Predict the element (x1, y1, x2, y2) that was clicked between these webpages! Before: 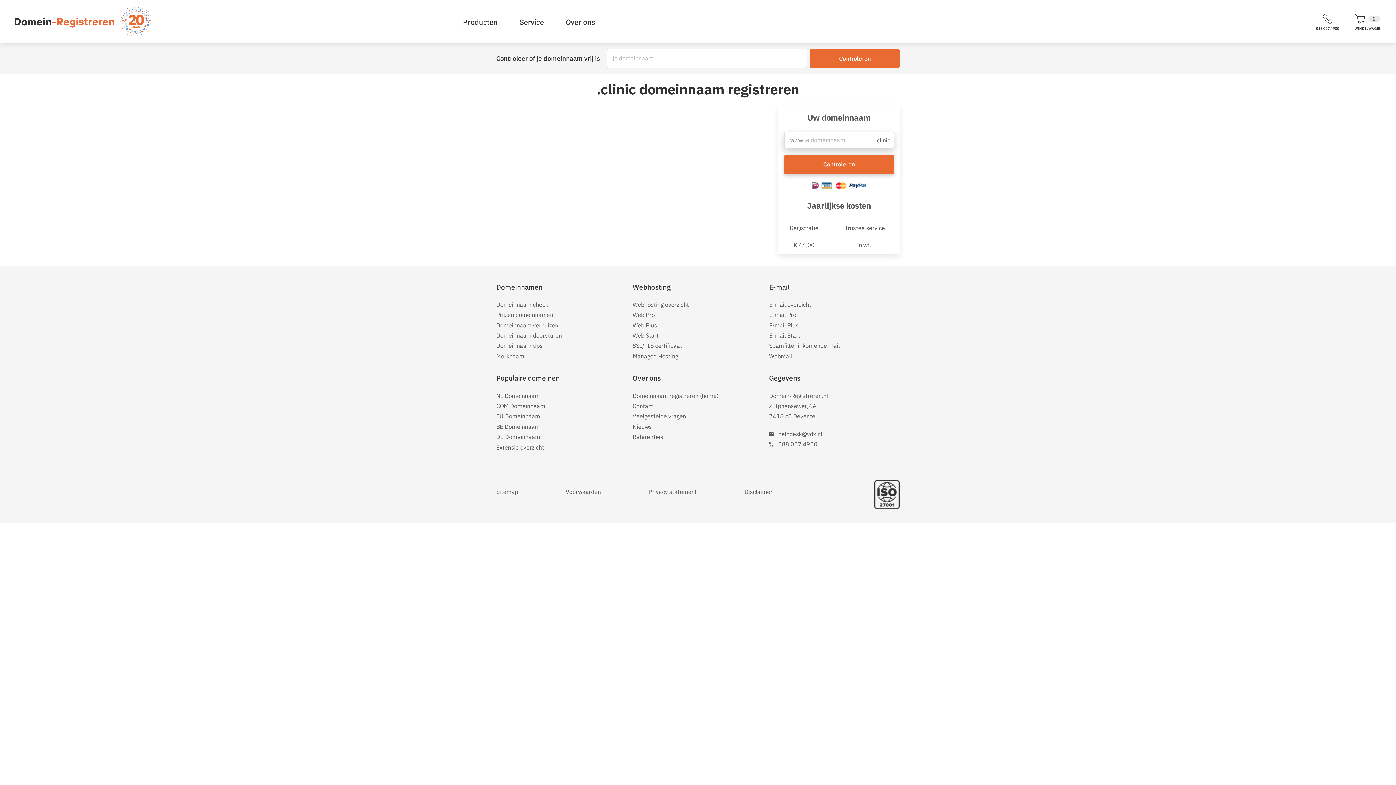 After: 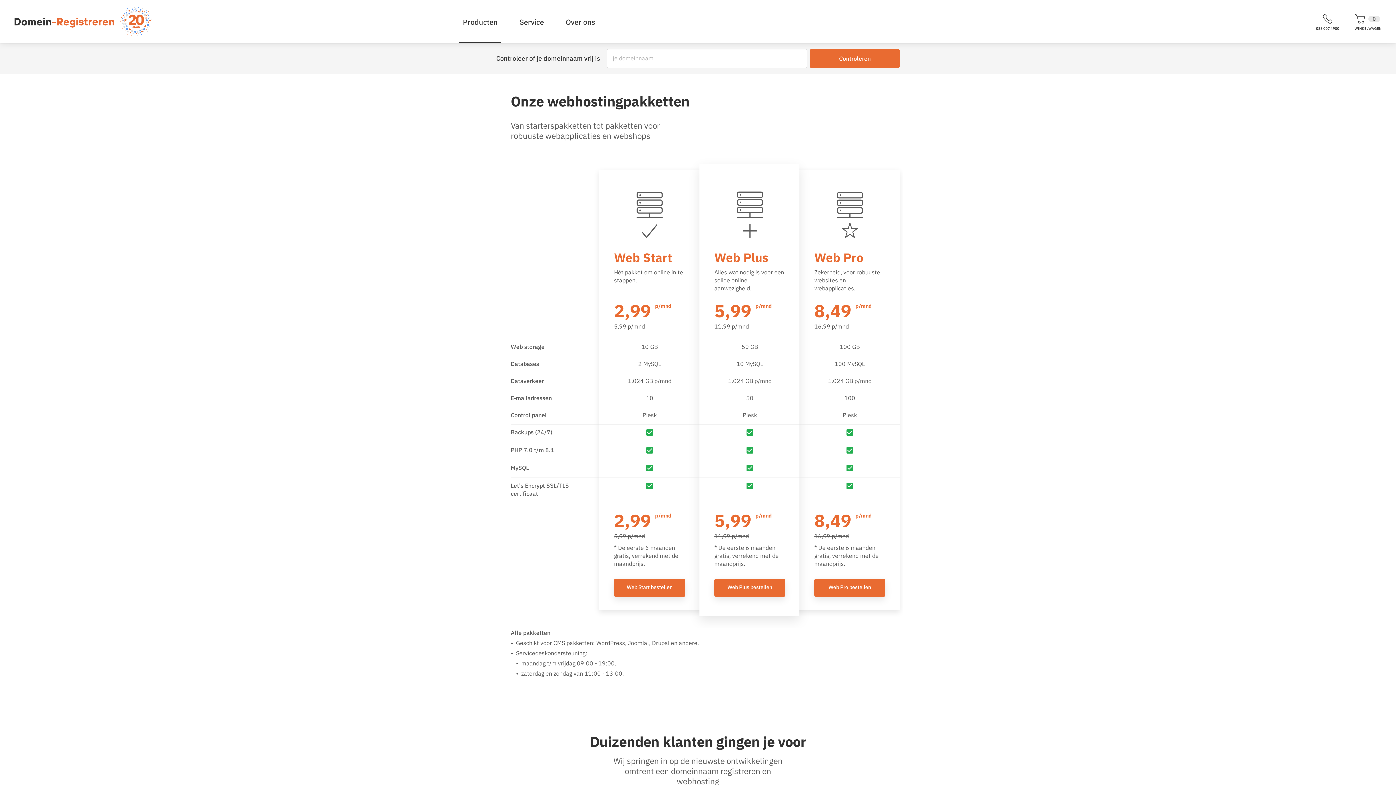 Action: label: Webhosting overzicht bbox: (632, 301, 689, 308)